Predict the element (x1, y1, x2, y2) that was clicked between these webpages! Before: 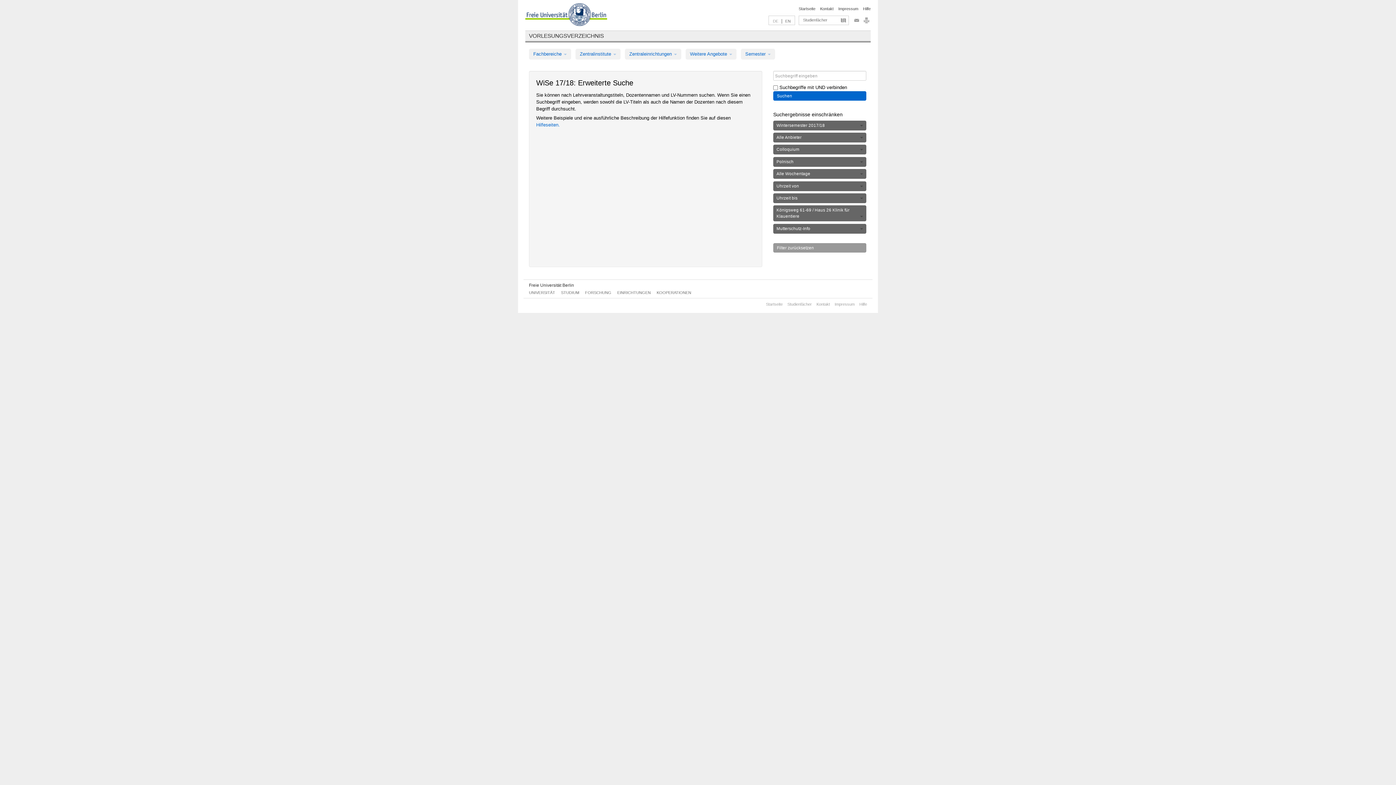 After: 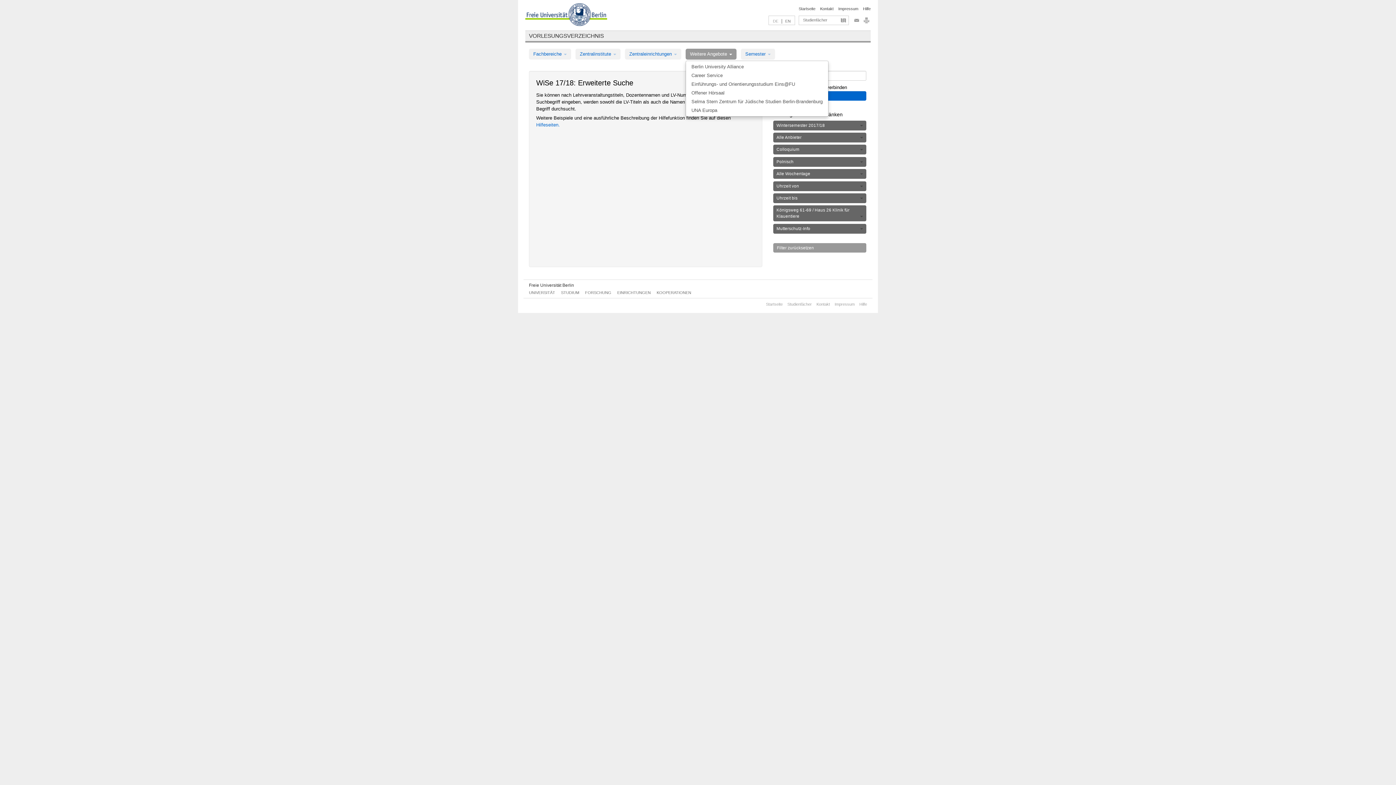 Action: label: Weitere Angebote  bbox: (685, 48, 736, 59)